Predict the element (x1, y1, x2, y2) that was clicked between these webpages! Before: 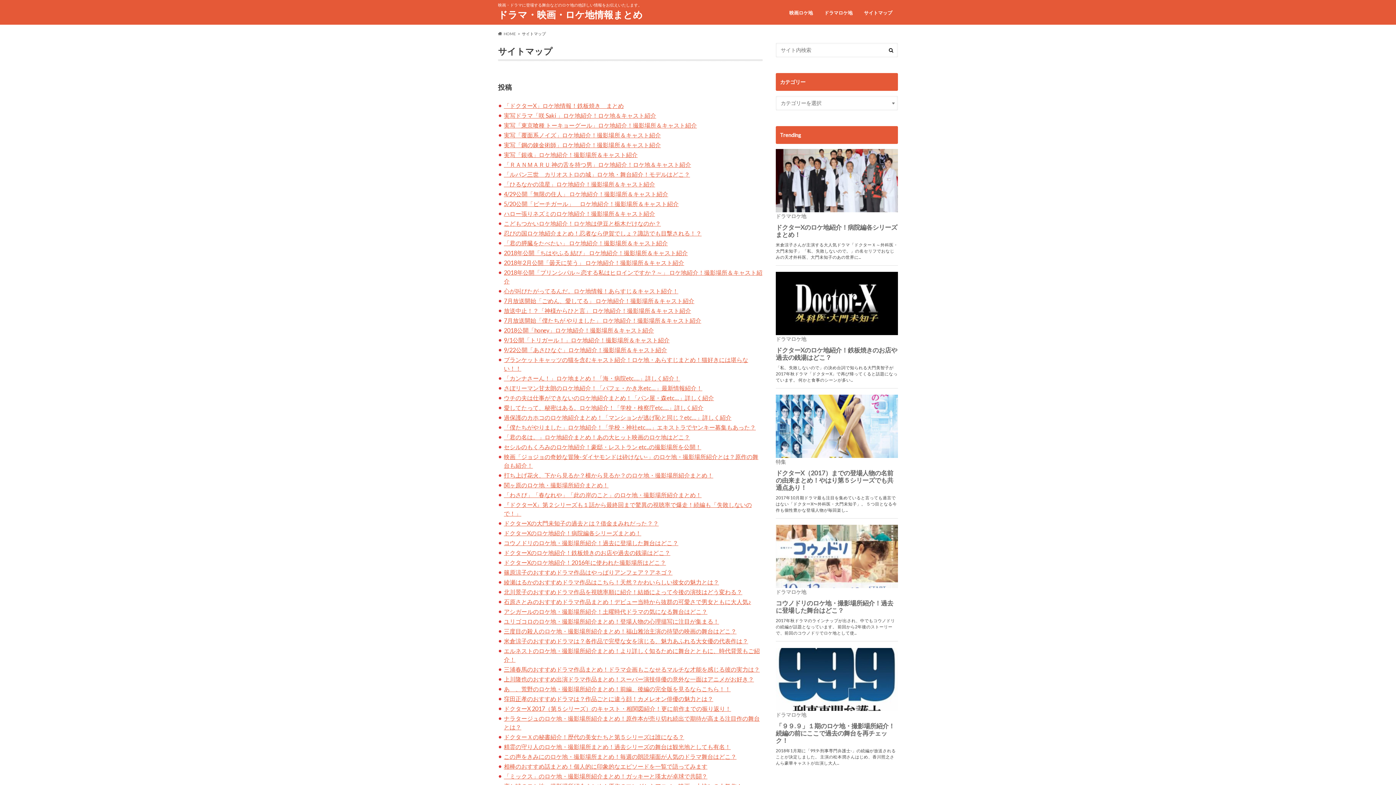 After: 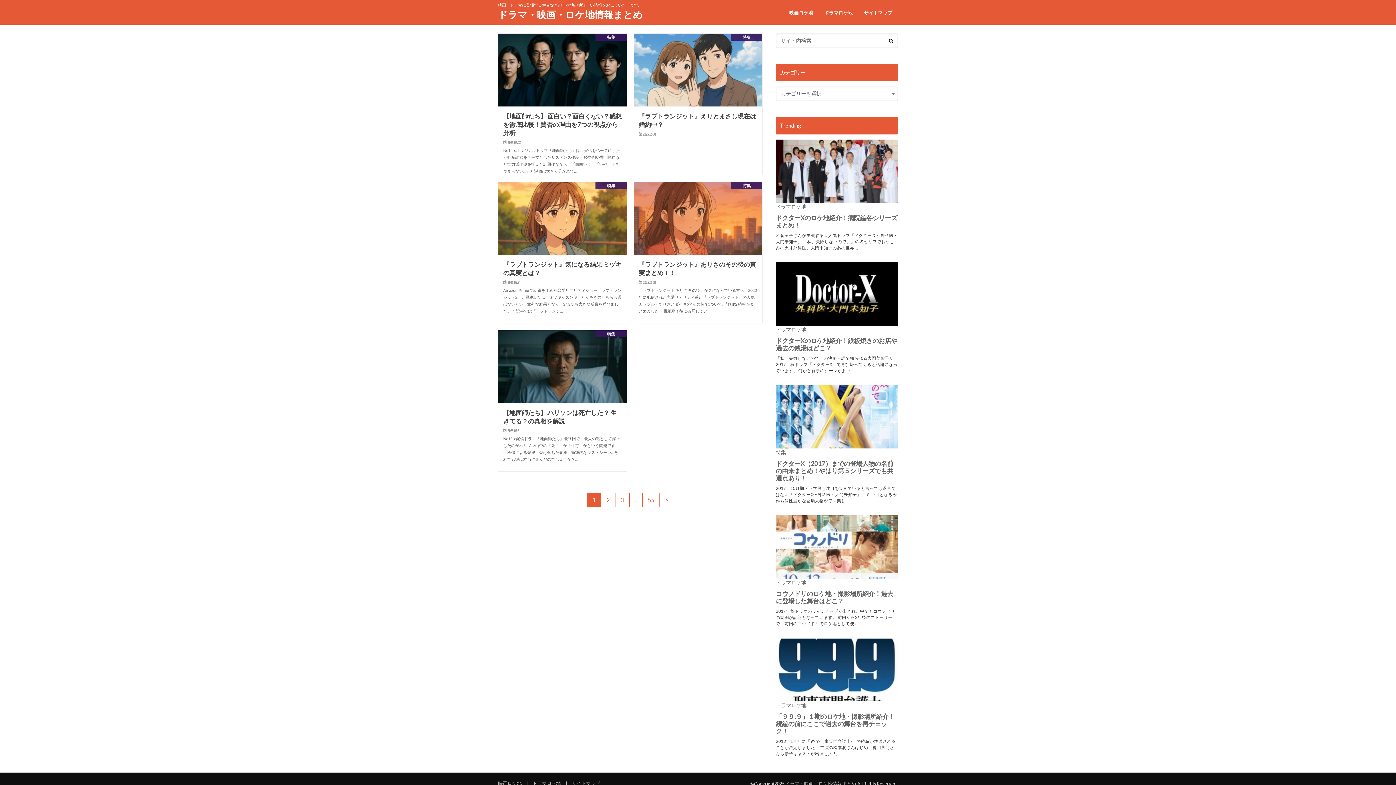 Action: bbox: (498, 8, 642, 22) label: ドラマ・映画・ロケ地情報まとめ